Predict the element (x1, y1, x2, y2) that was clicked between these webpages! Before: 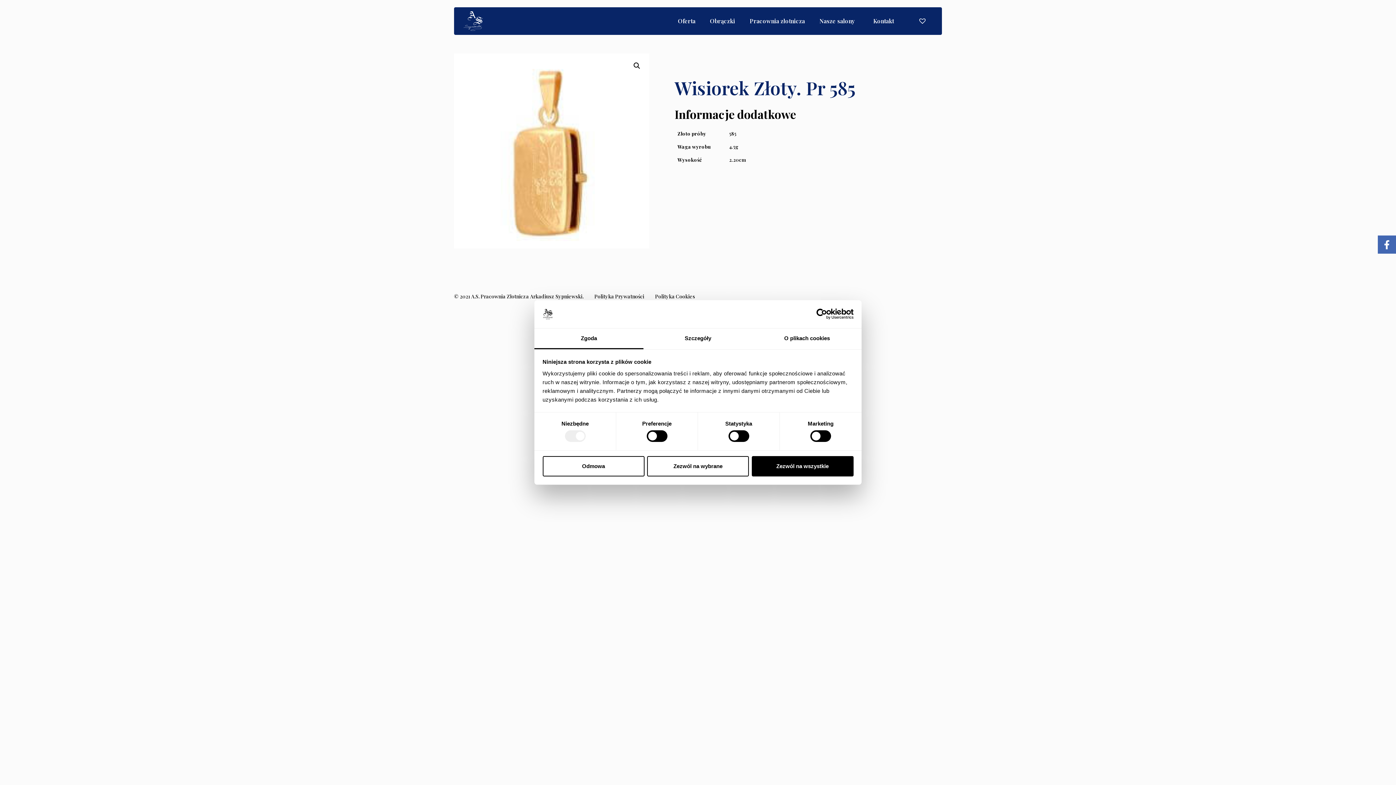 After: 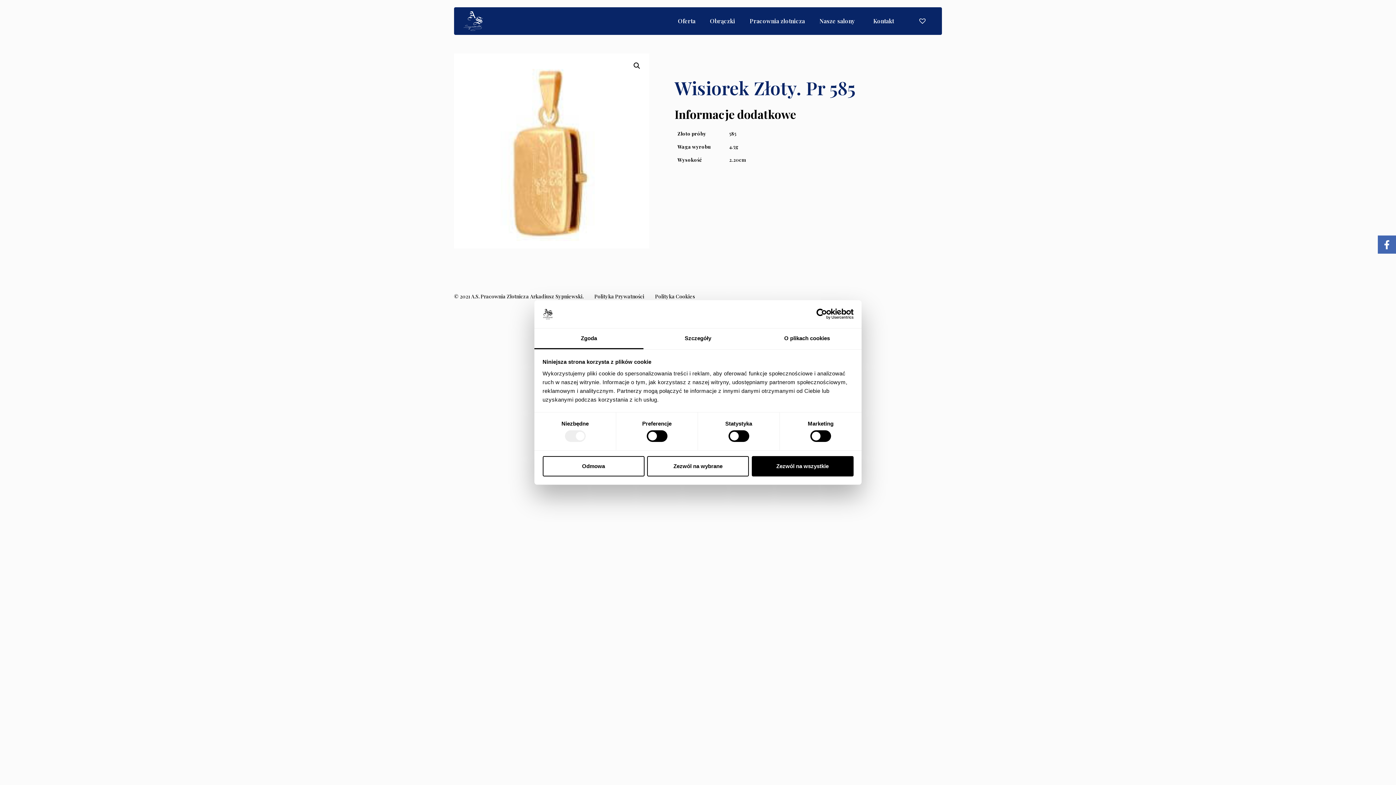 Action: bbox: (534, 328, 643, 349) label: Zgoda